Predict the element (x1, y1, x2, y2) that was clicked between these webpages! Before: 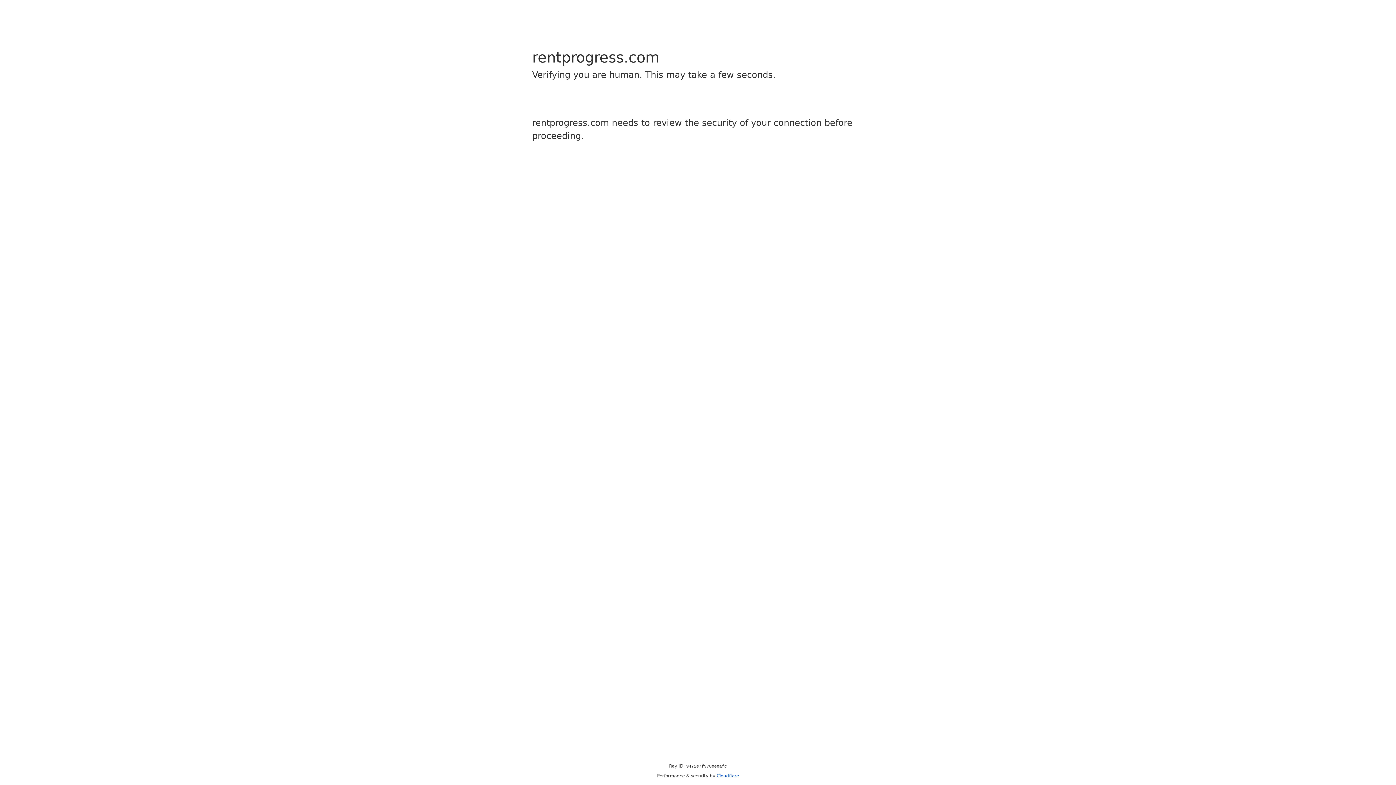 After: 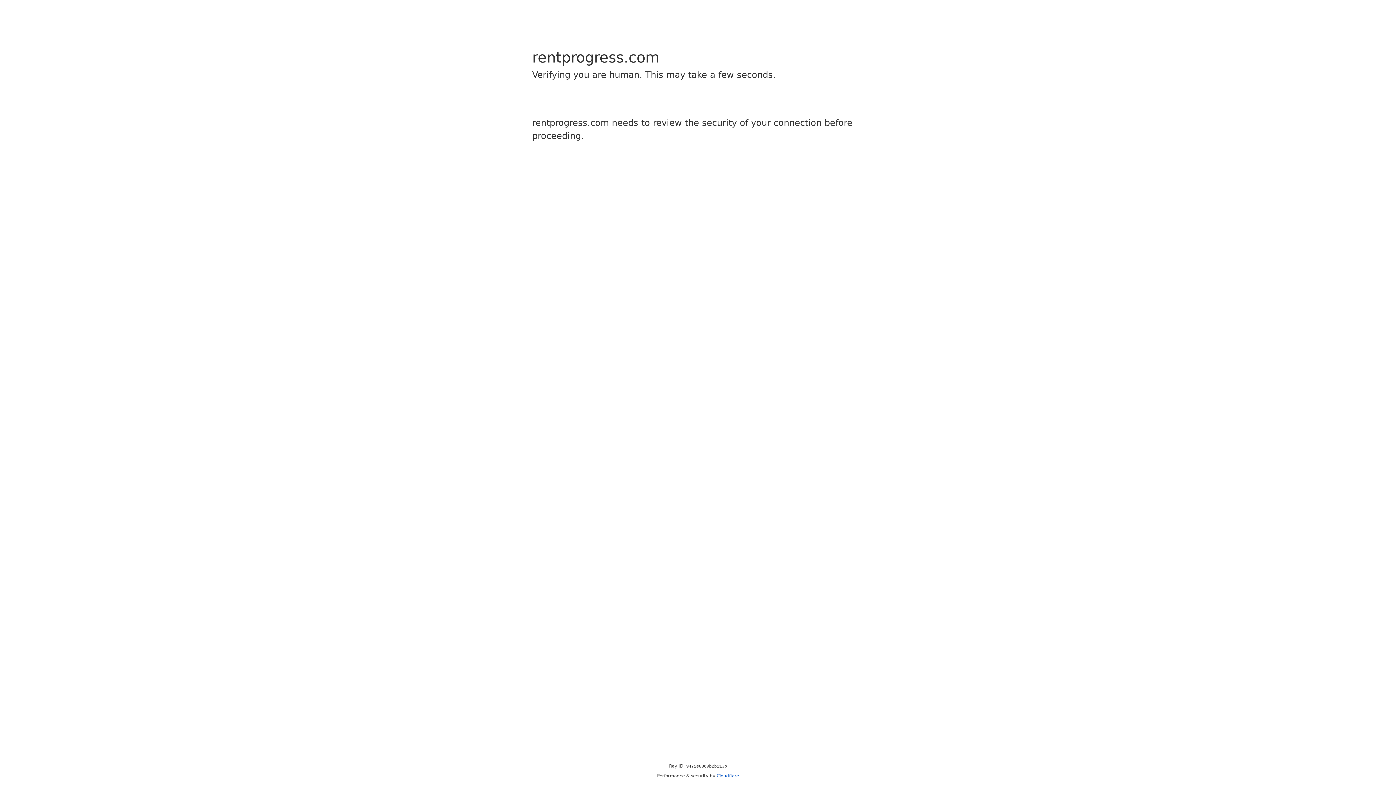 Action: bbox: (716, 773, 739, 778) label: Cloudflare